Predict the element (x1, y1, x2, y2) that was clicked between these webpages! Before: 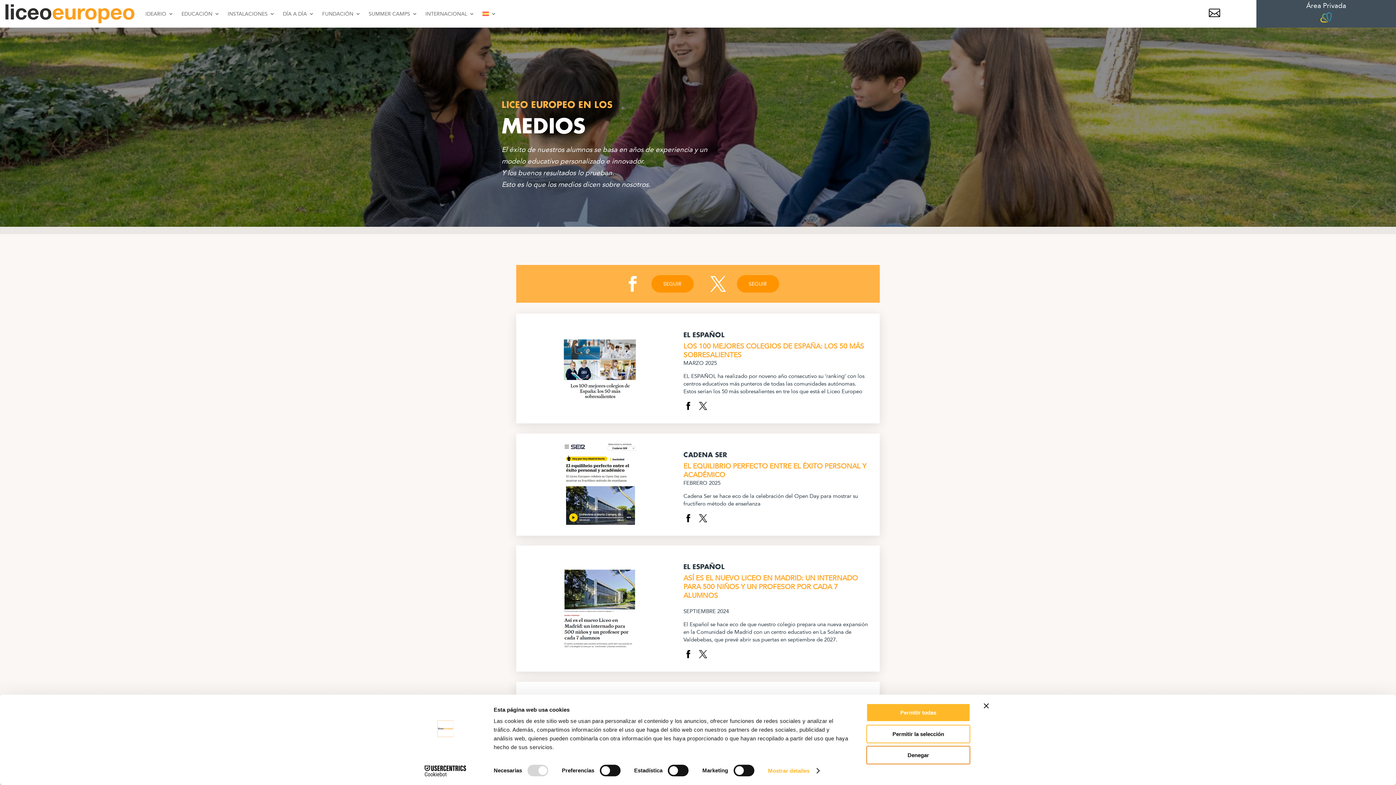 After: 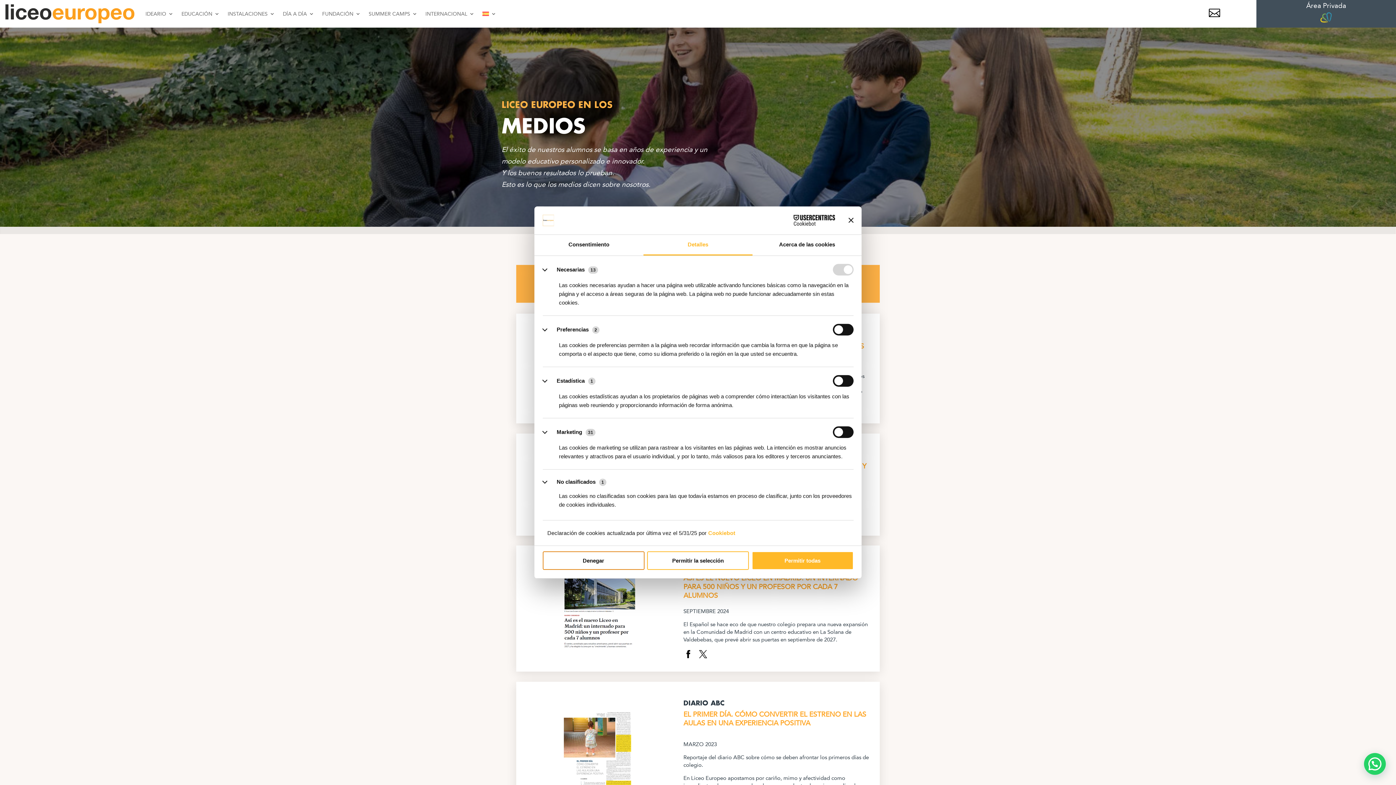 Action: label: Mostrar detalles bbox: (768, 765, 819, 776)